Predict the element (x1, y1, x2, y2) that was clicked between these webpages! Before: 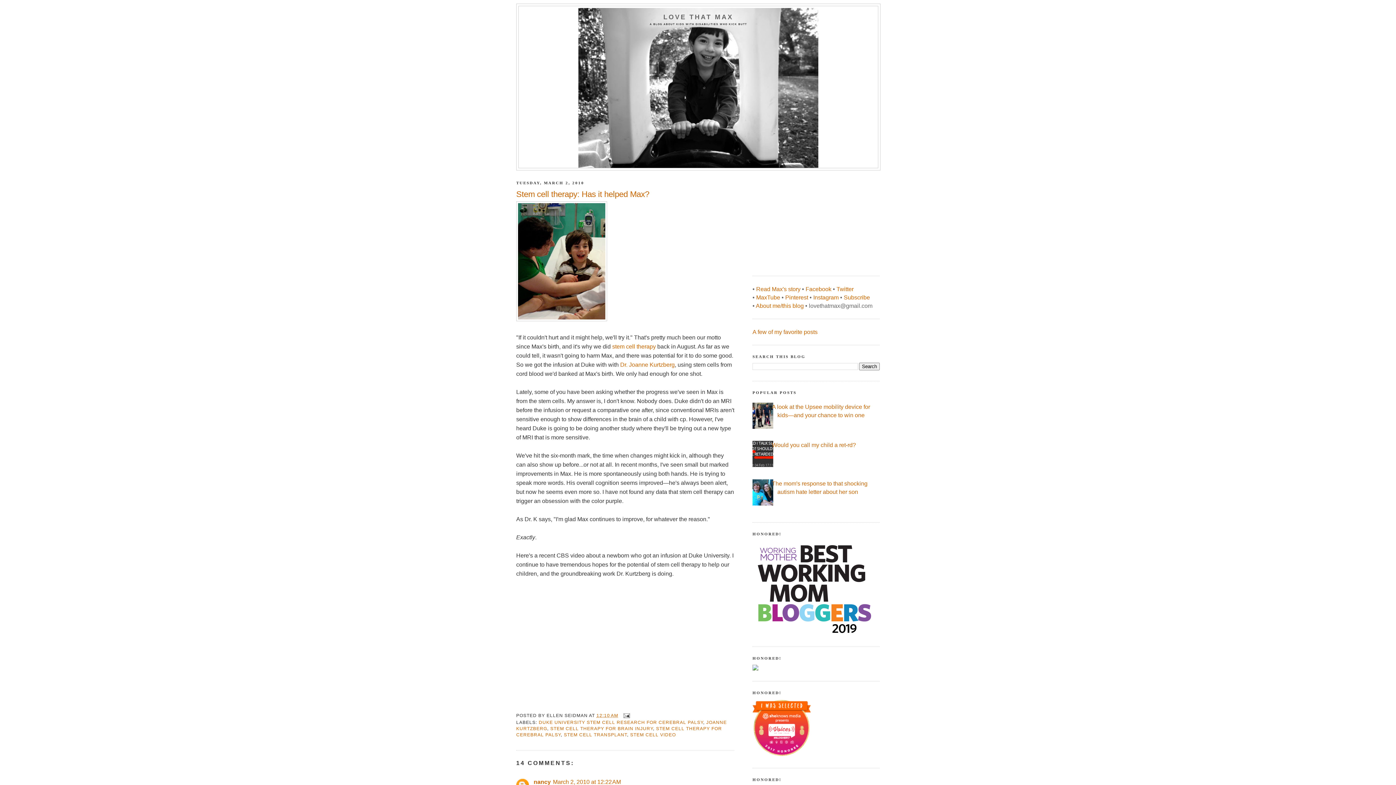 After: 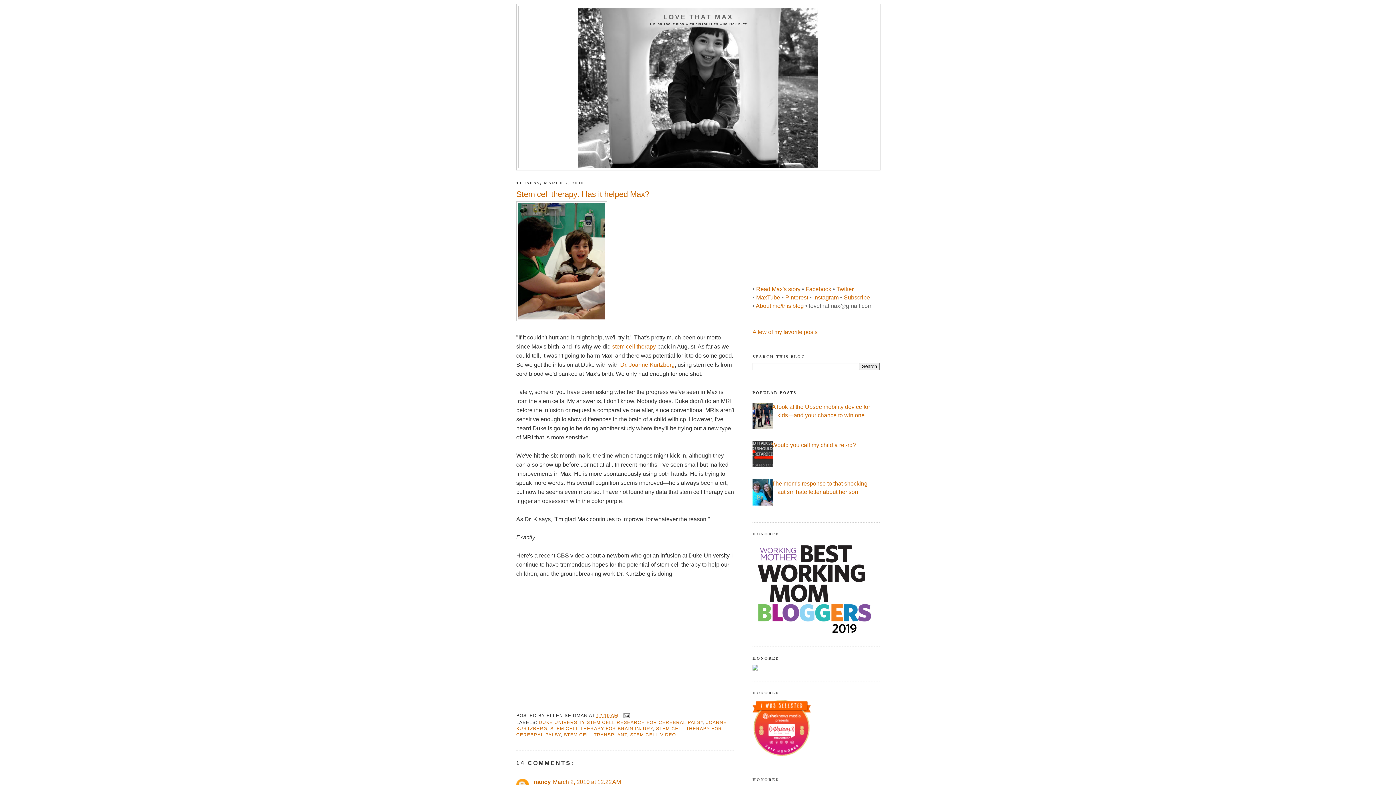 Action: bbox: (516, 316, 607, 322)